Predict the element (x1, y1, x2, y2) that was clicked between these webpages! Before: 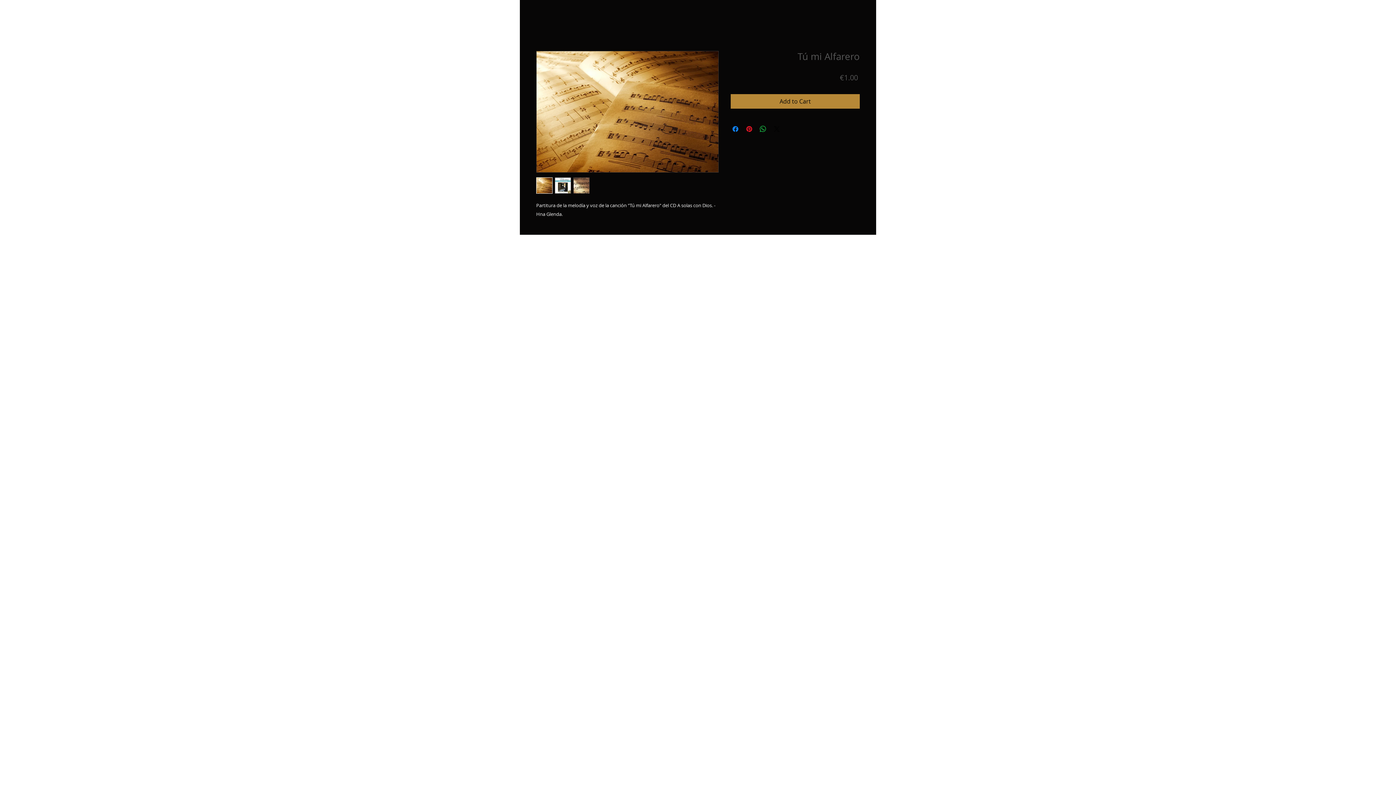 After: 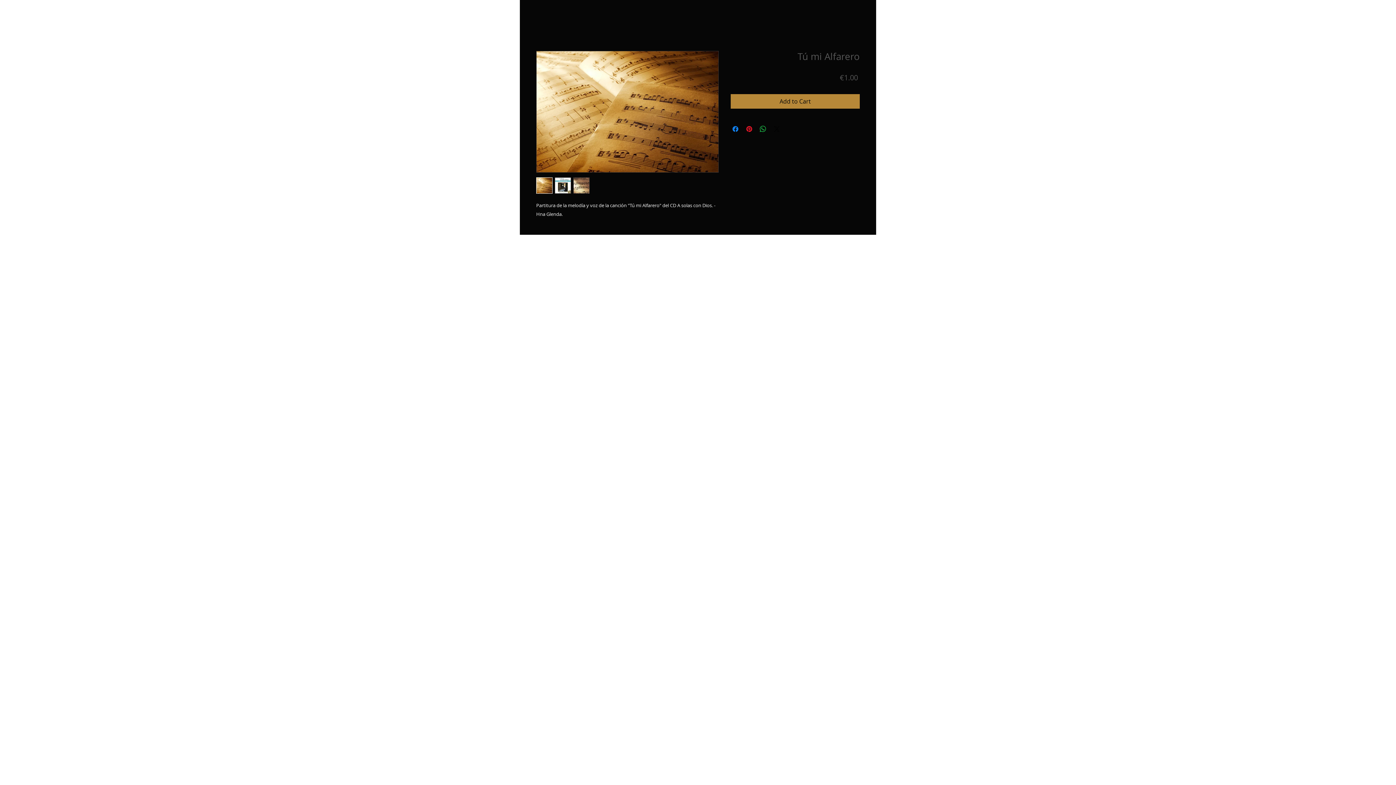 Action: bbox: (554, 177, 571, 193)